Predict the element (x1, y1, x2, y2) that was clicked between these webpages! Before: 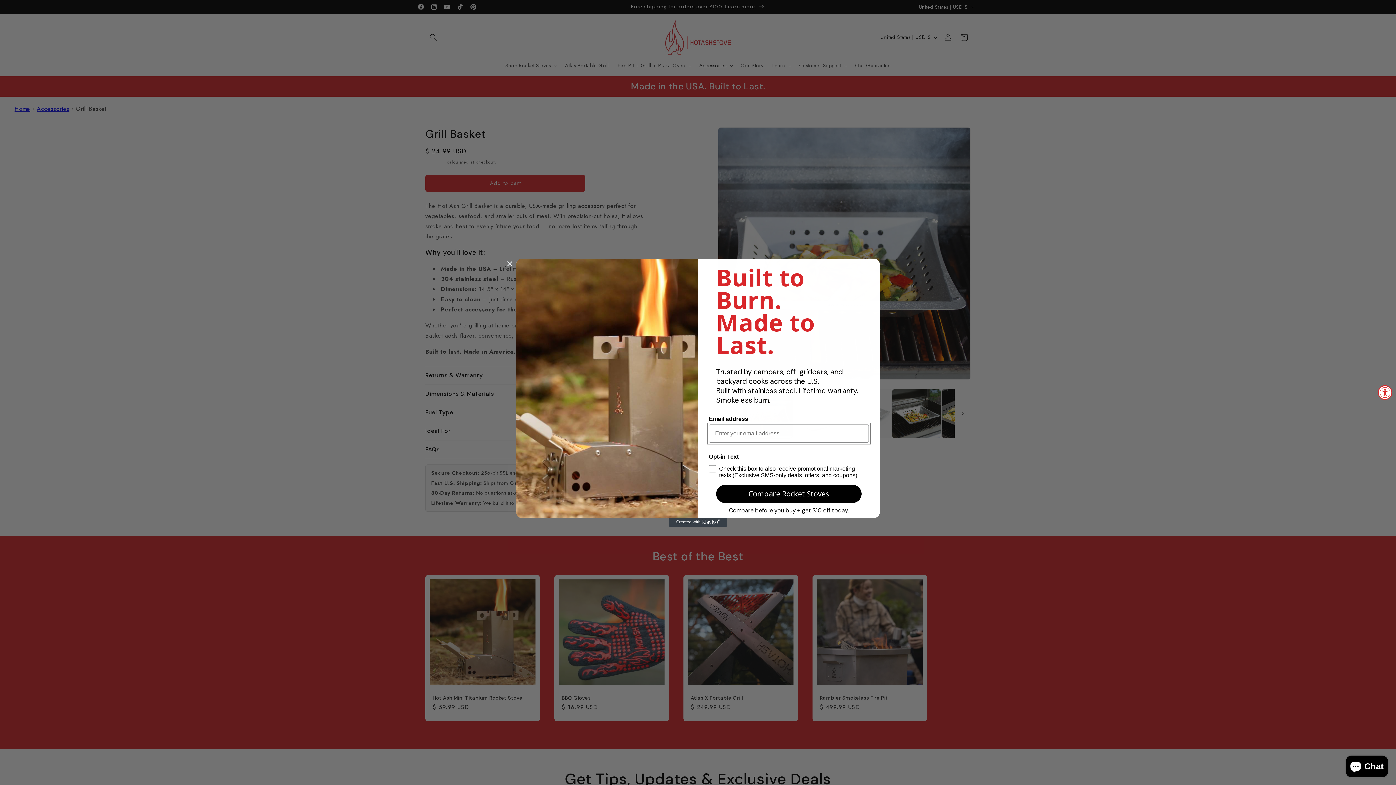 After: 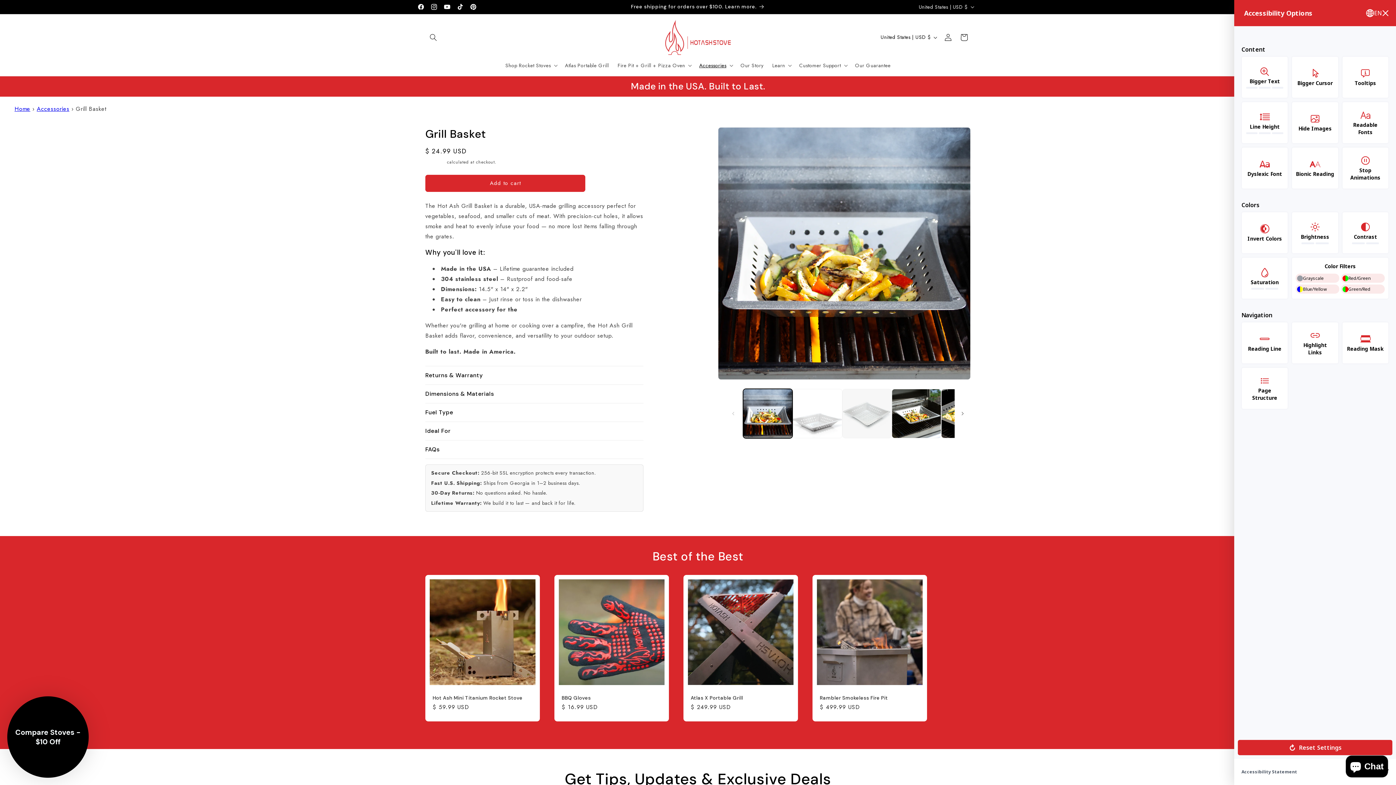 Action: label: Accessibility Widget, click to open bbox: (1378, 385, 1392, 400)